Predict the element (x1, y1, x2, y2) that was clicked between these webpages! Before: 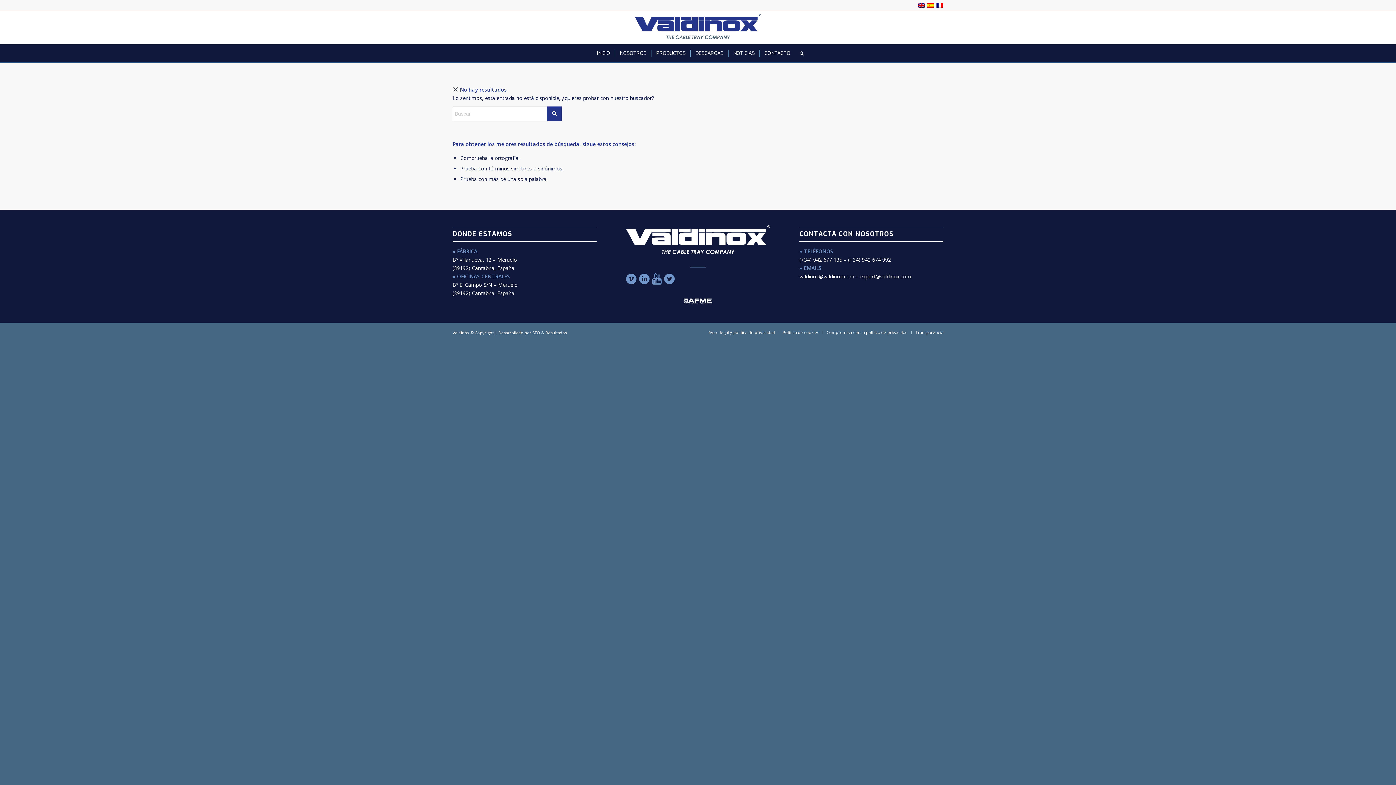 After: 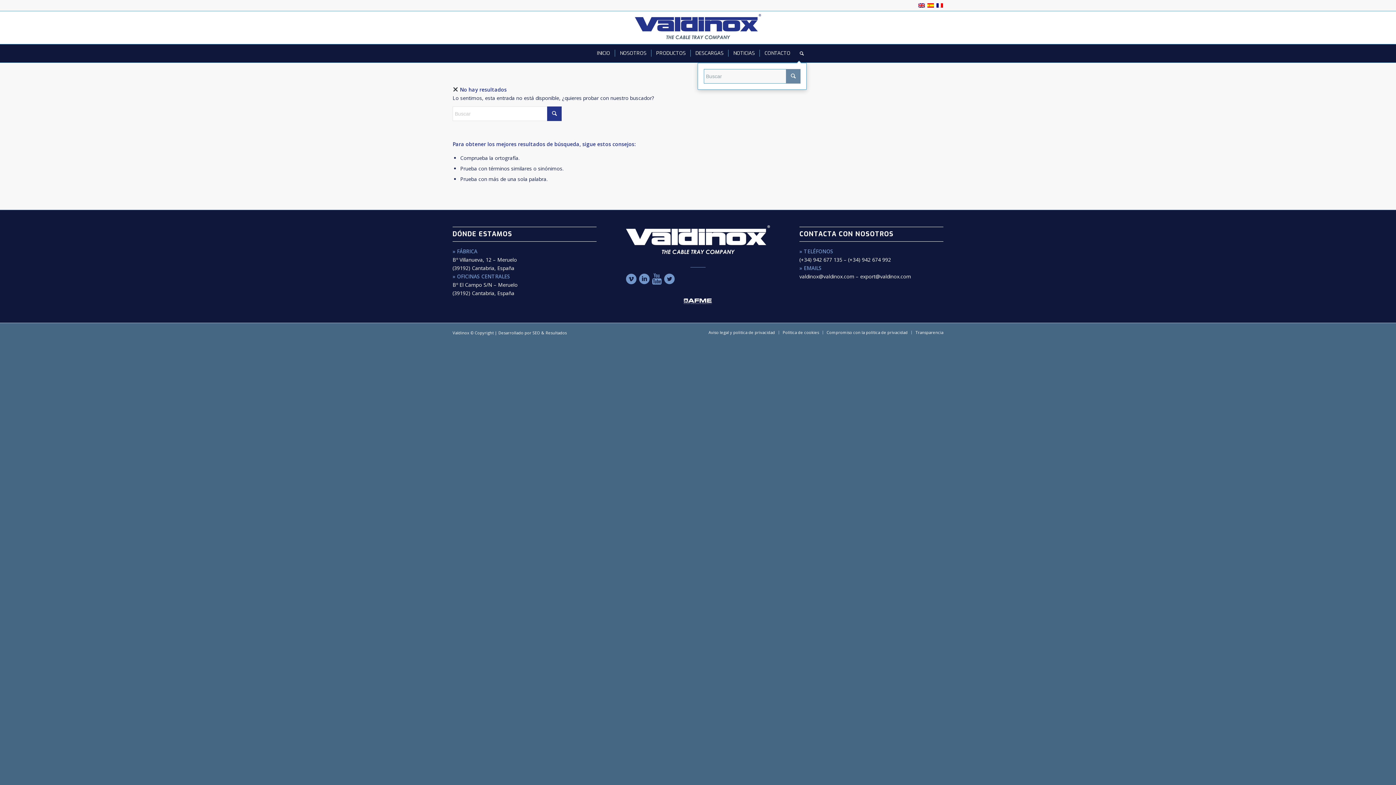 Action: label: Buscar bbox: (795, 44, 804, 62)